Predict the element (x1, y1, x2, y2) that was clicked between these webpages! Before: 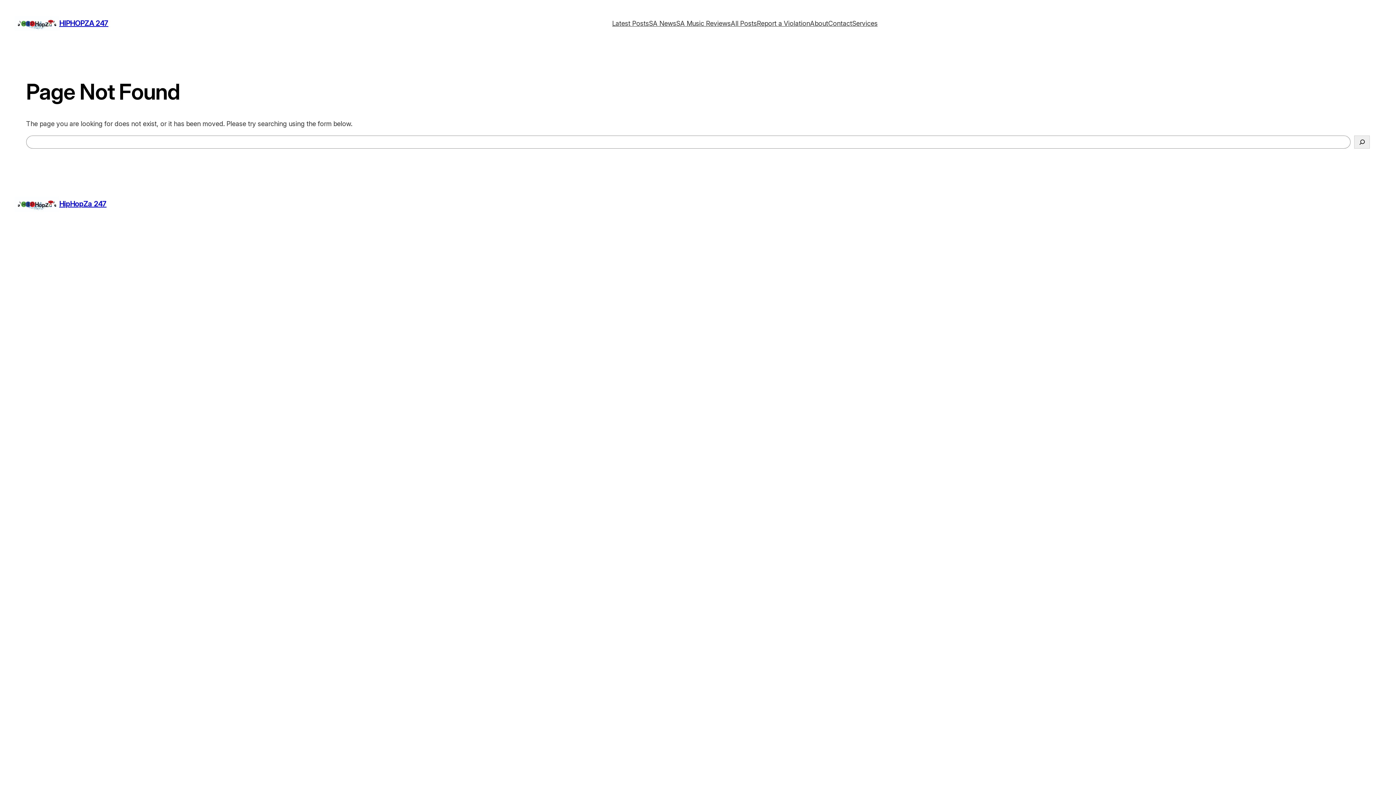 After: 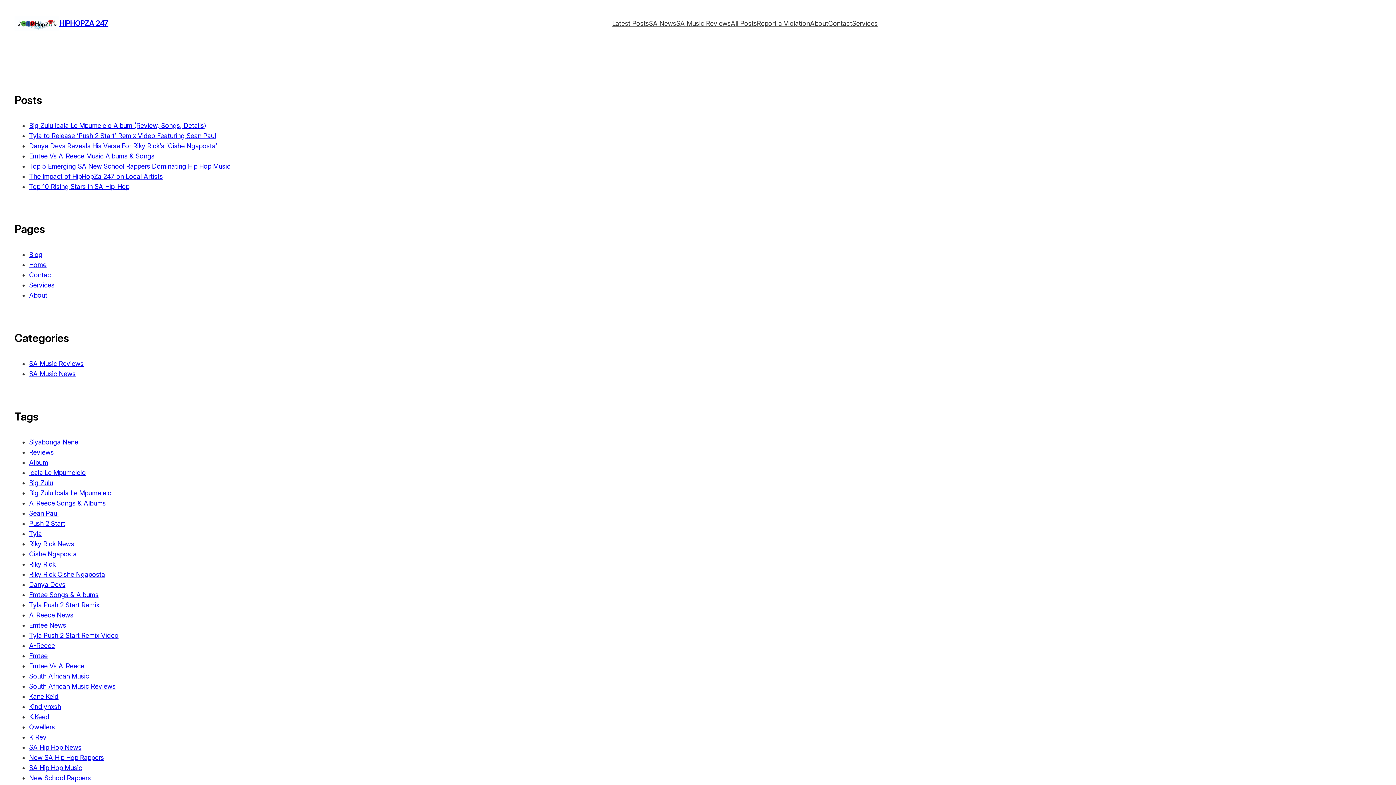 Action: bbox: (730, 18, 757, 28) label: All Posts